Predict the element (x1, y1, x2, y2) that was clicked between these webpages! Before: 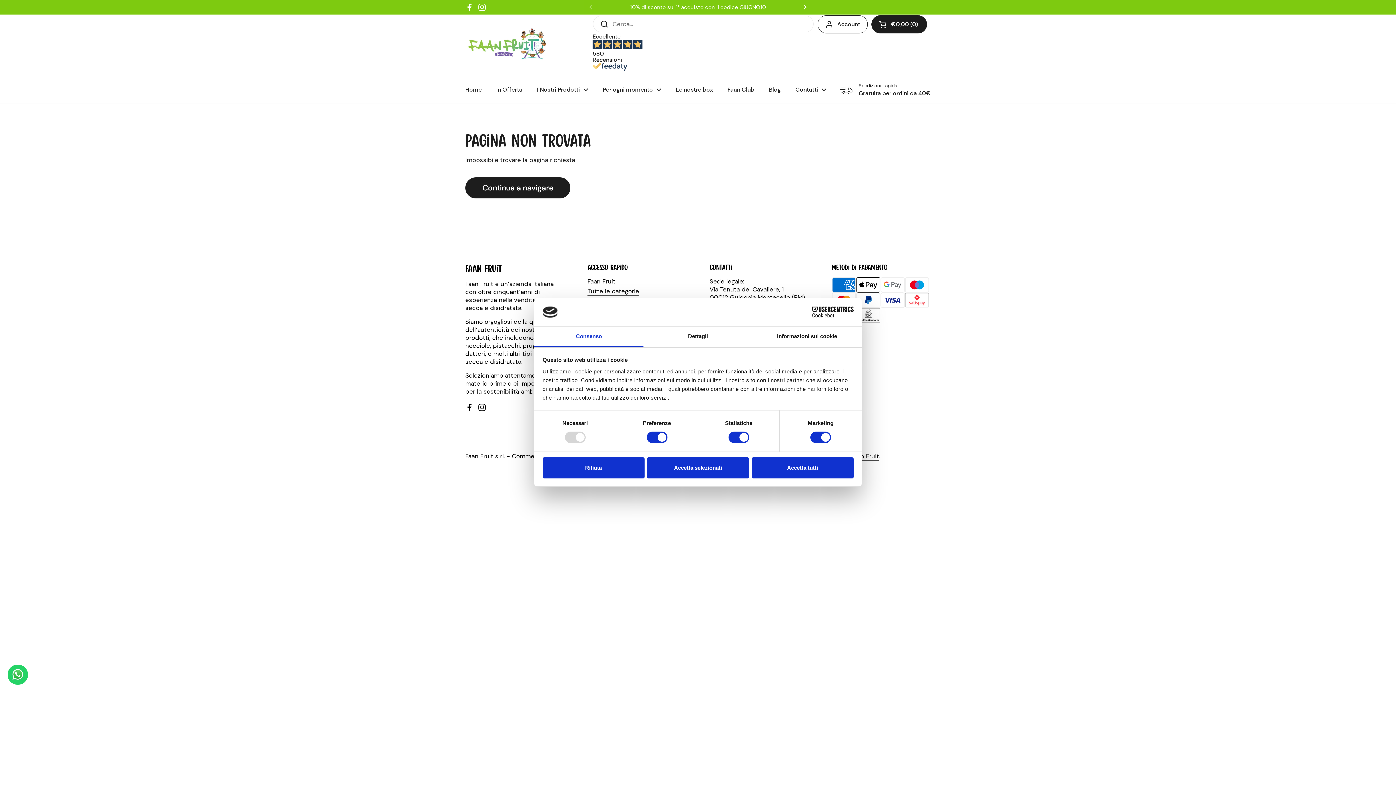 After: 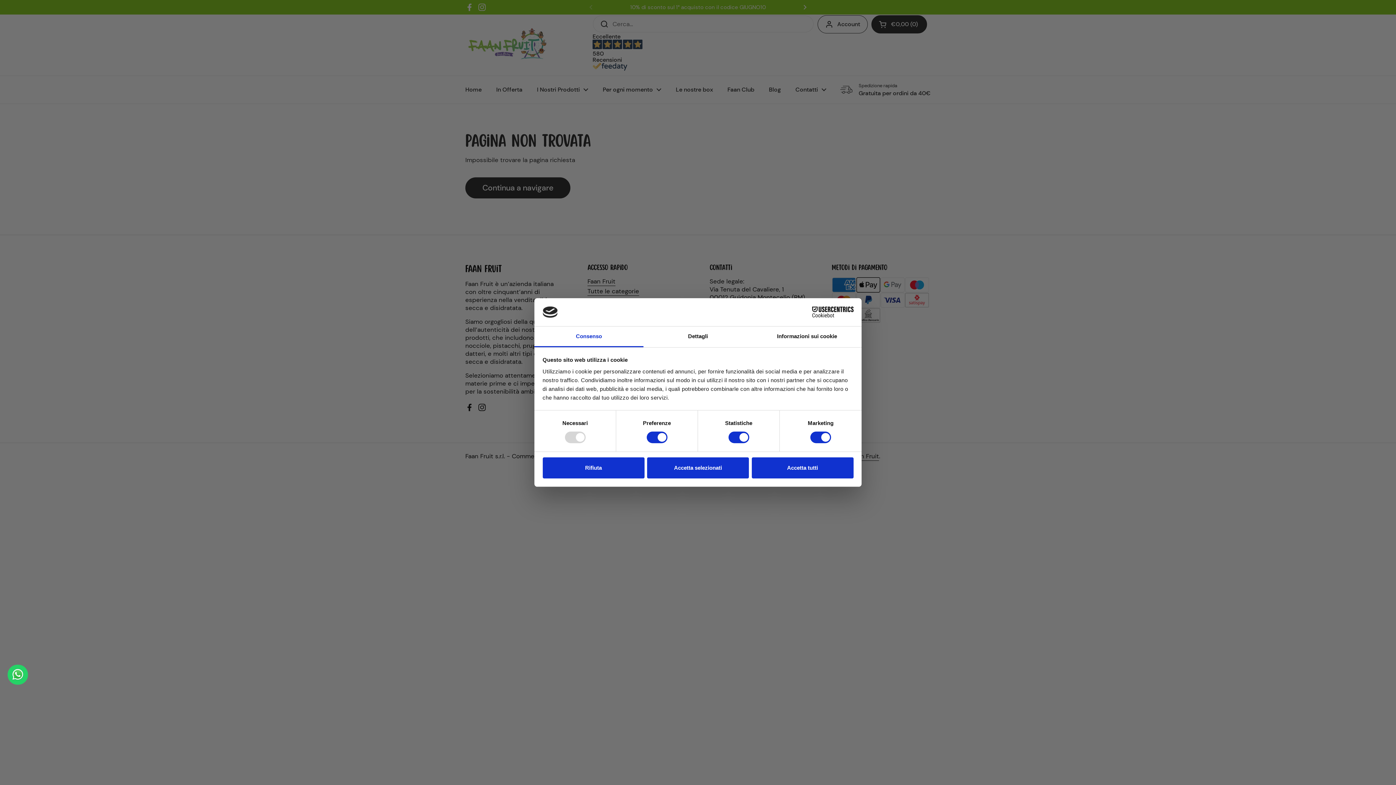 Action: label: Cookiebot - opens in a new window bbox: (790, 306, 853, 317)